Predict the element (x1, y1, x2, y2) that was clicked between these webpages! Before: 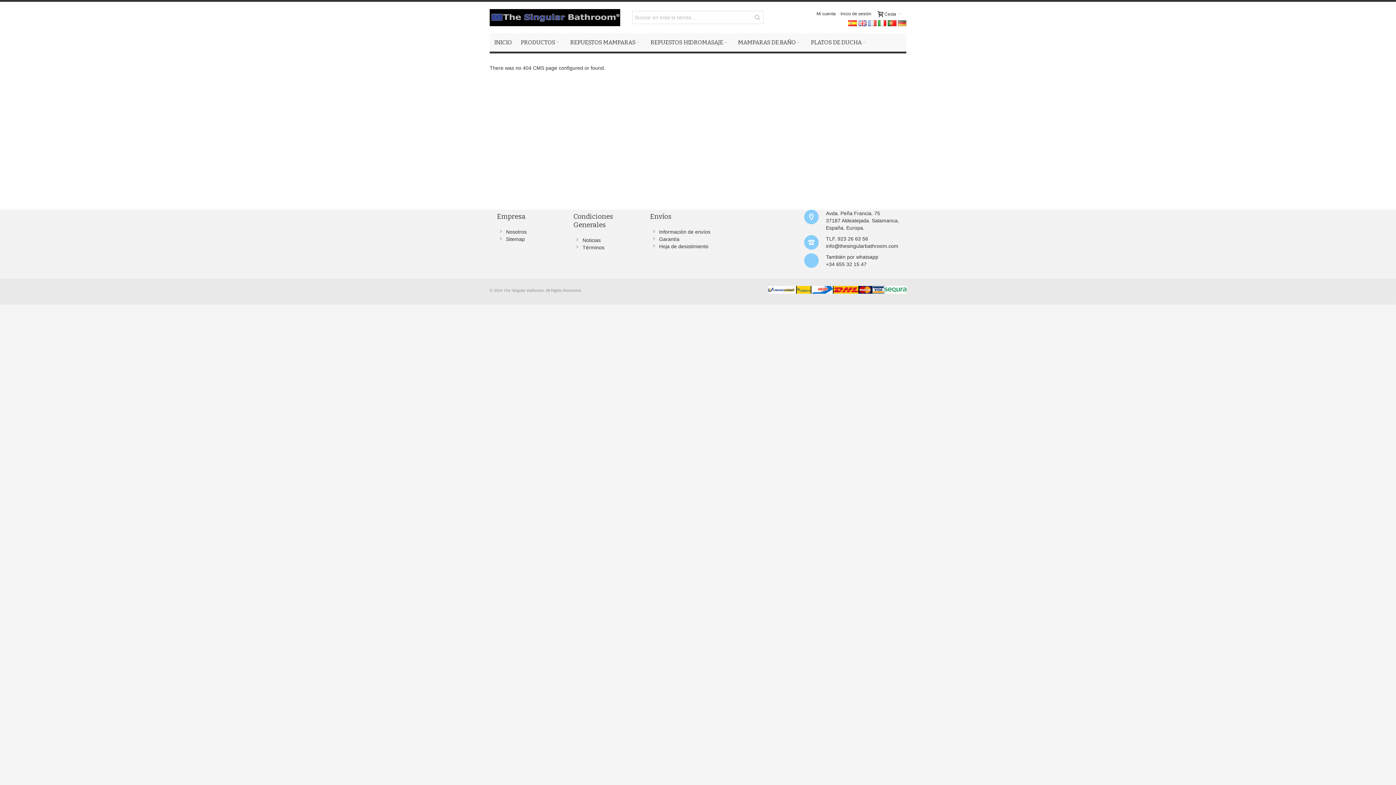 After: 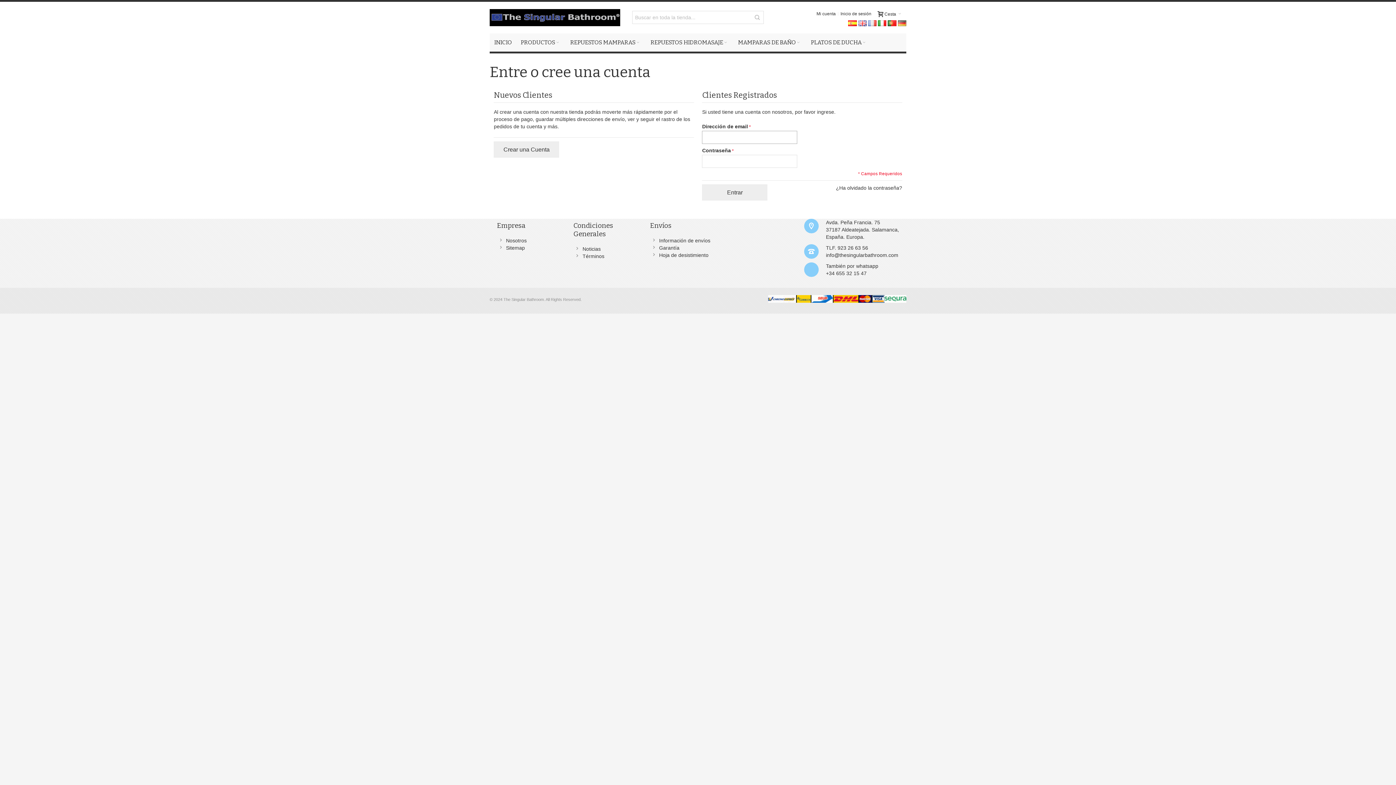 Action: bbox: (814, 7, 838, 20) label: Mi cuenta